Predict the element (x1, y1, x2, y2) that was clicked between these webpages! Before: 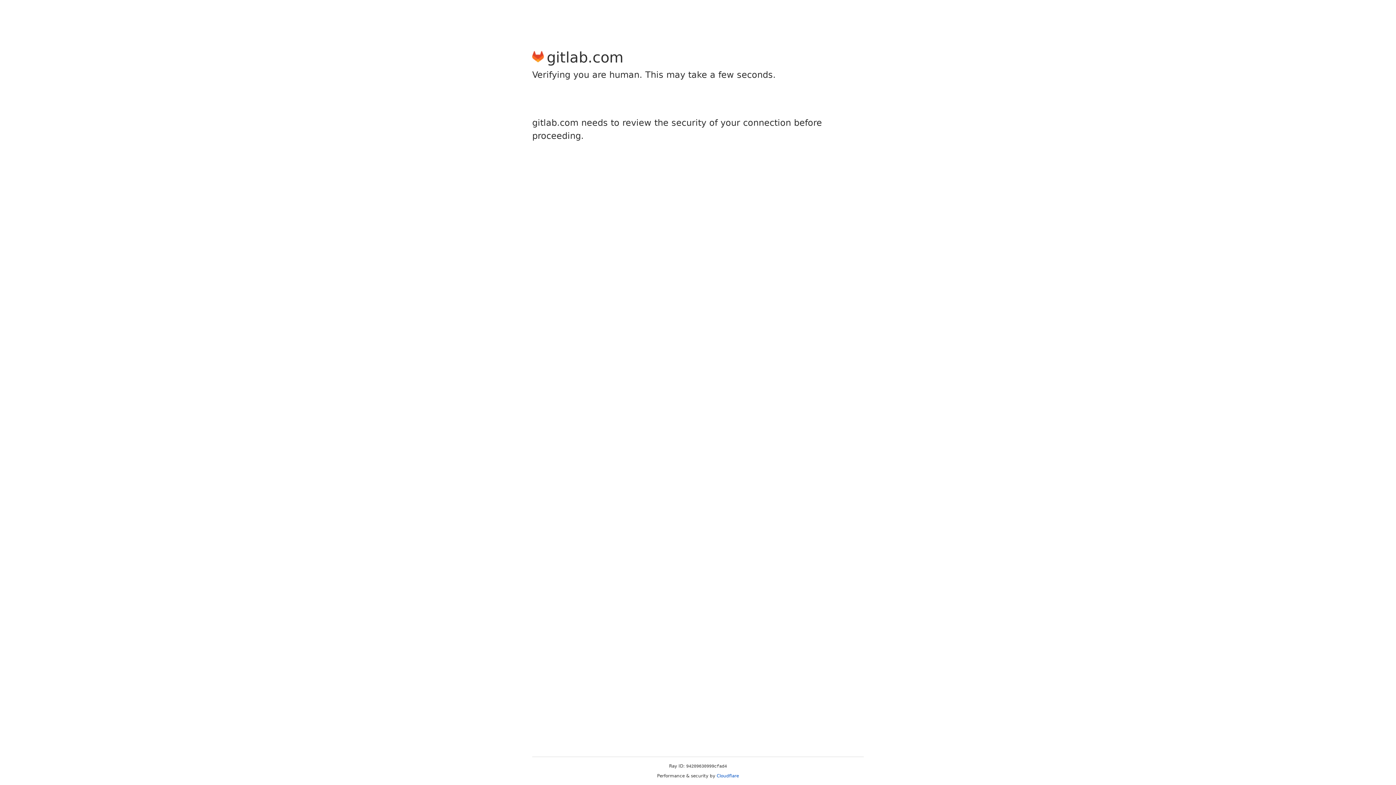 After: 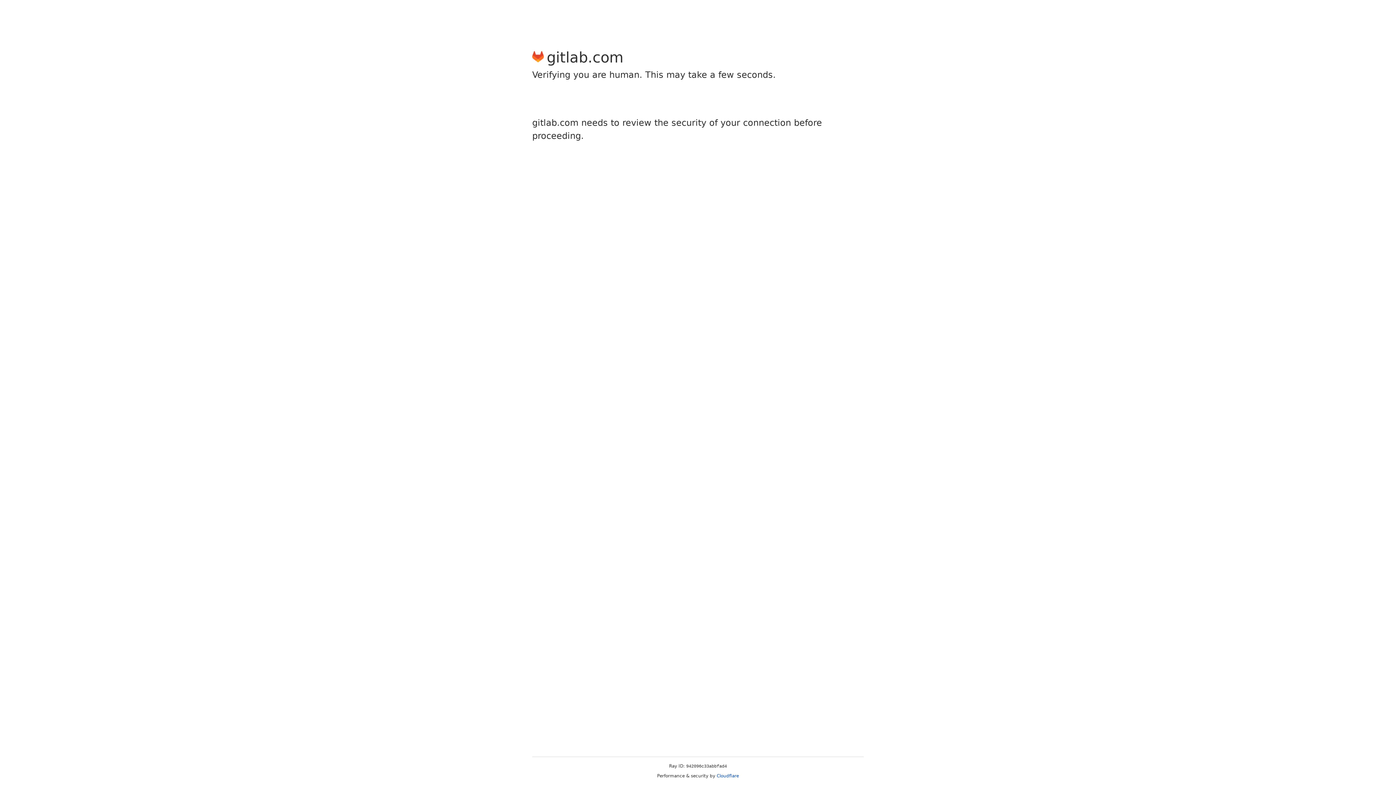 Action: label: Cloudflare bbox: (716, 773, 739, 778)